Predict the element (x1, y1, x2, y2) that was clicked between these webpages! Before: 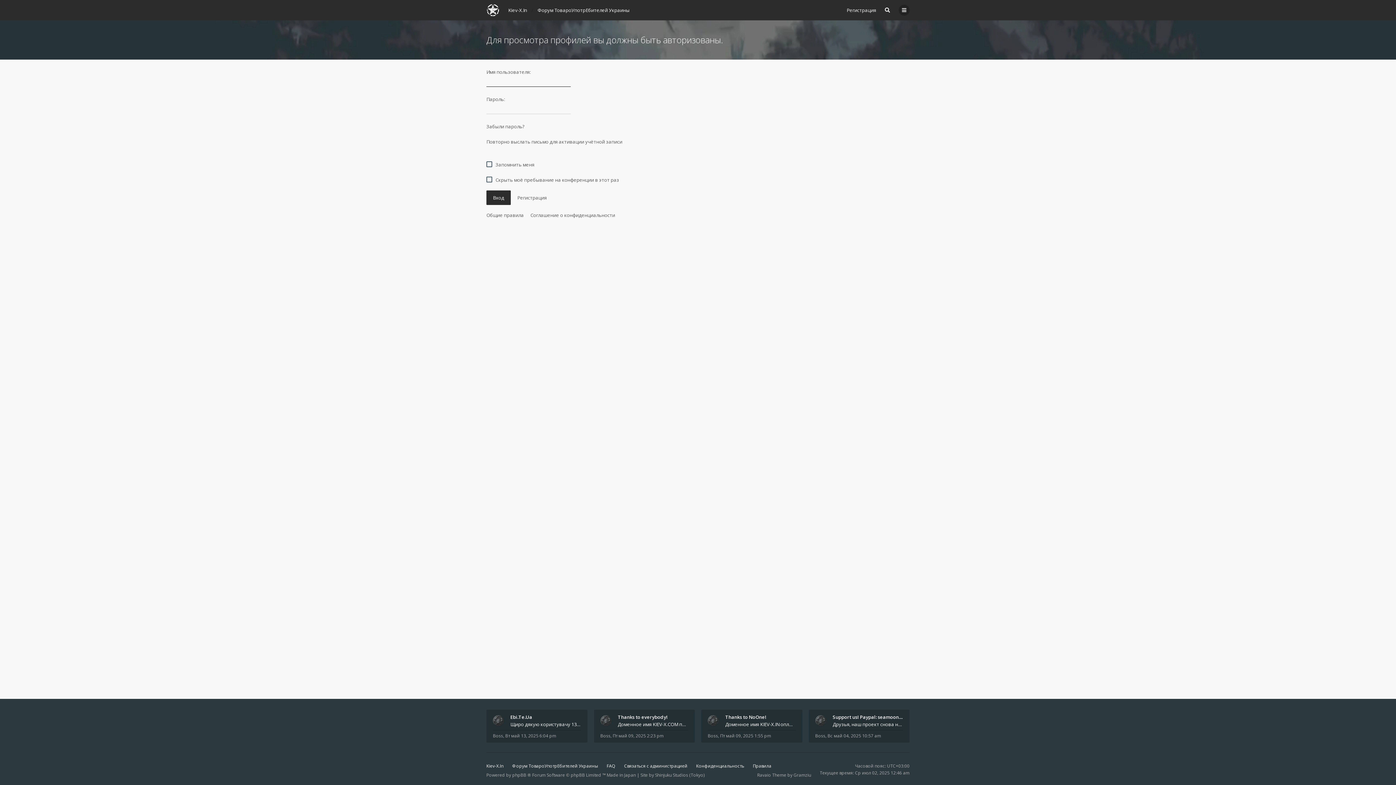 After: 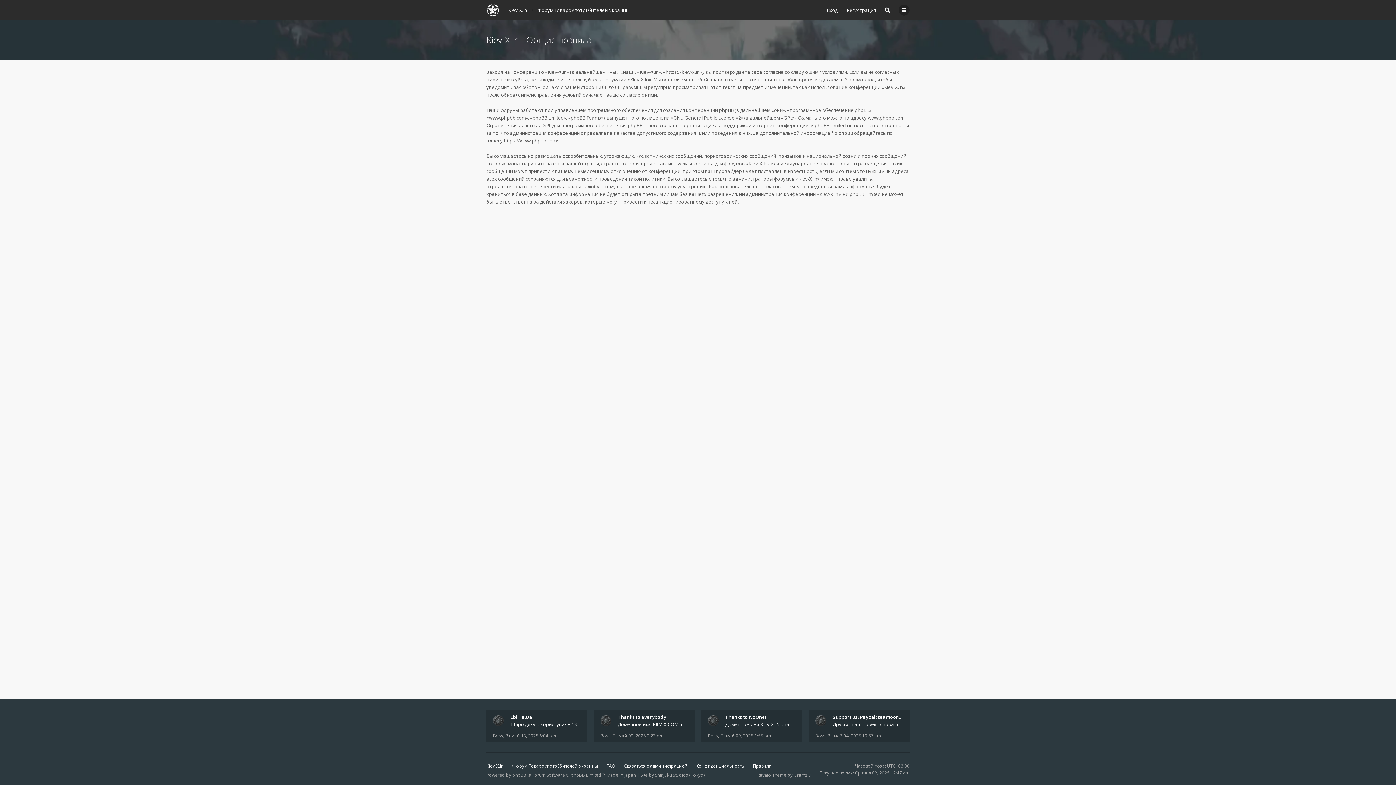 Action: bbox: (753, 763, 771, 769) label: Правила